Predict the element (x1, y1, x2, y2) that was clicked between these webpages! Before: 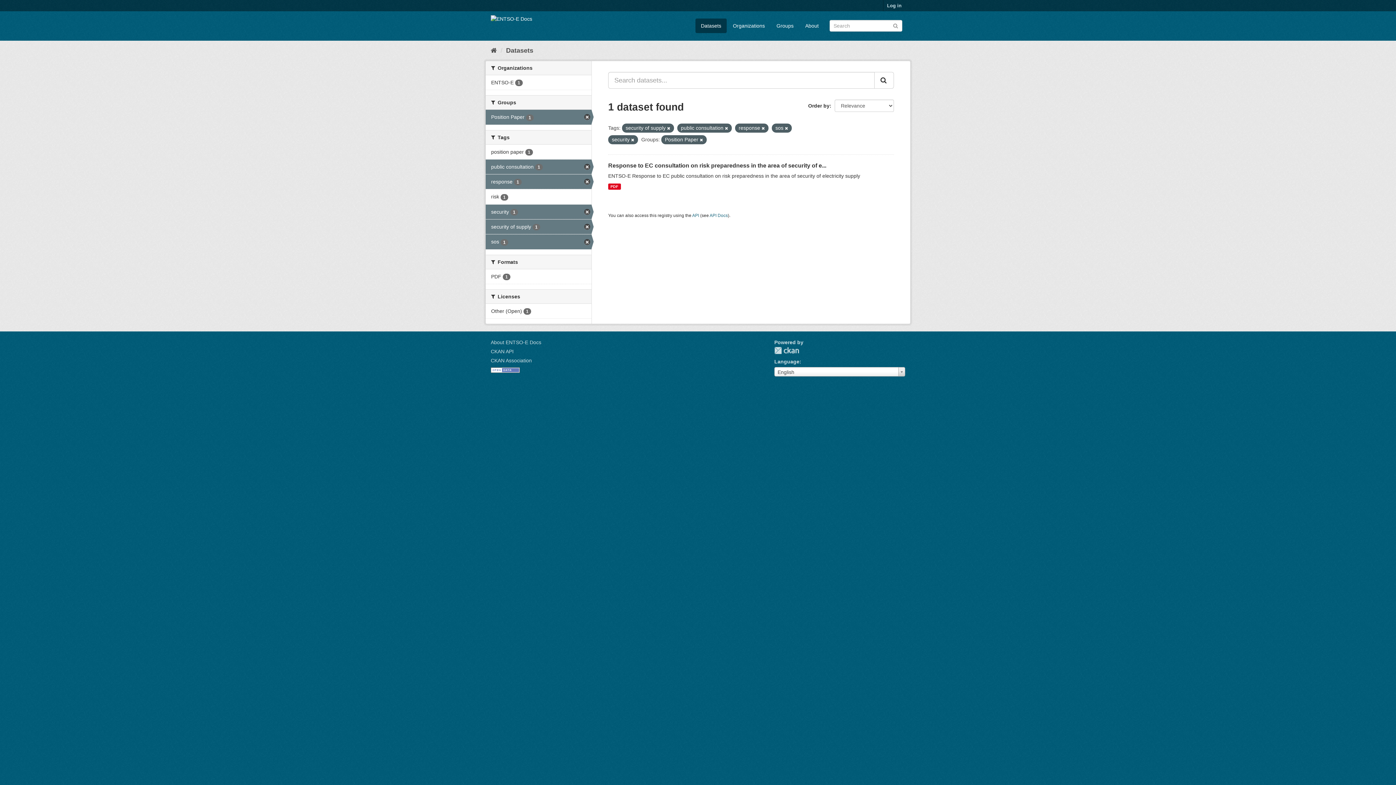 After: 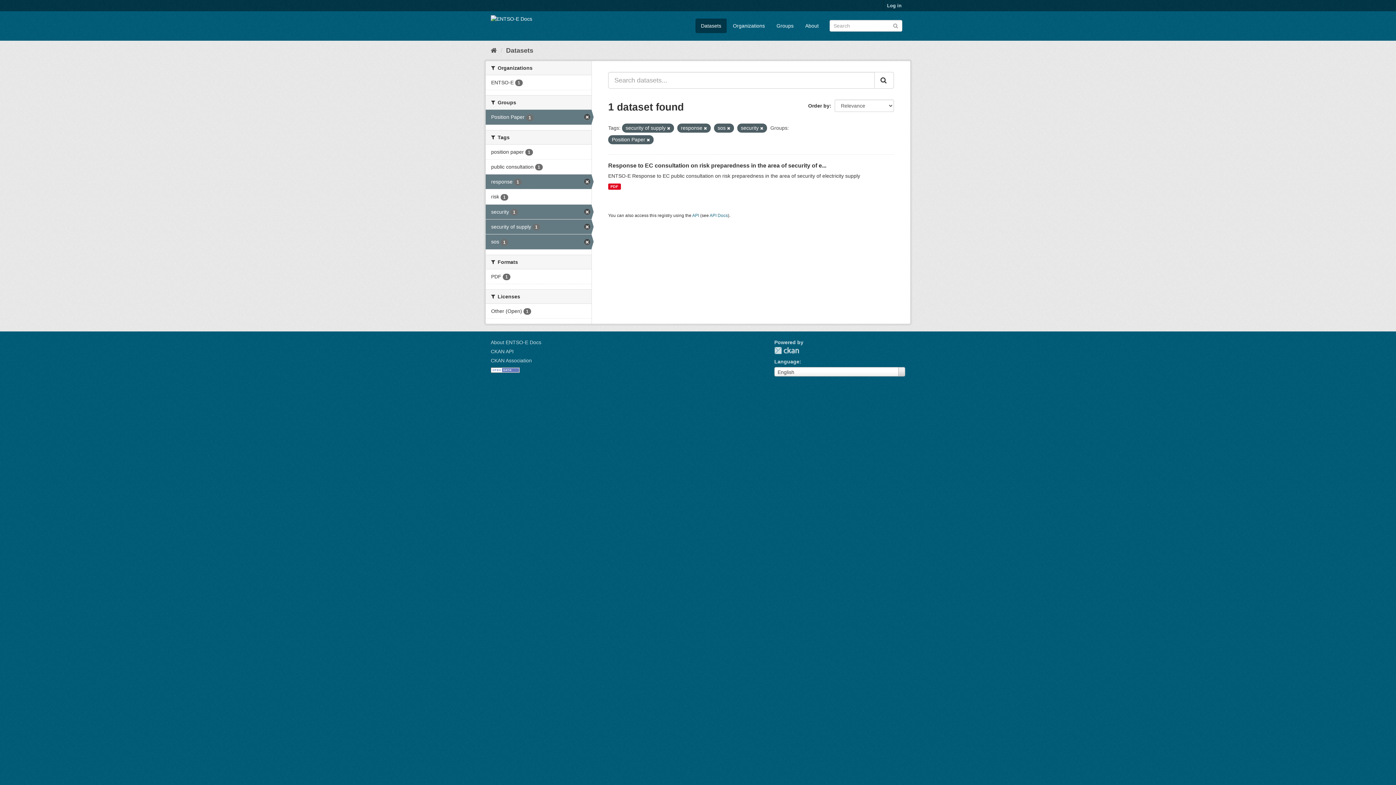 Action: bbox: (485, 159, 591, 174) label: public consultation 1